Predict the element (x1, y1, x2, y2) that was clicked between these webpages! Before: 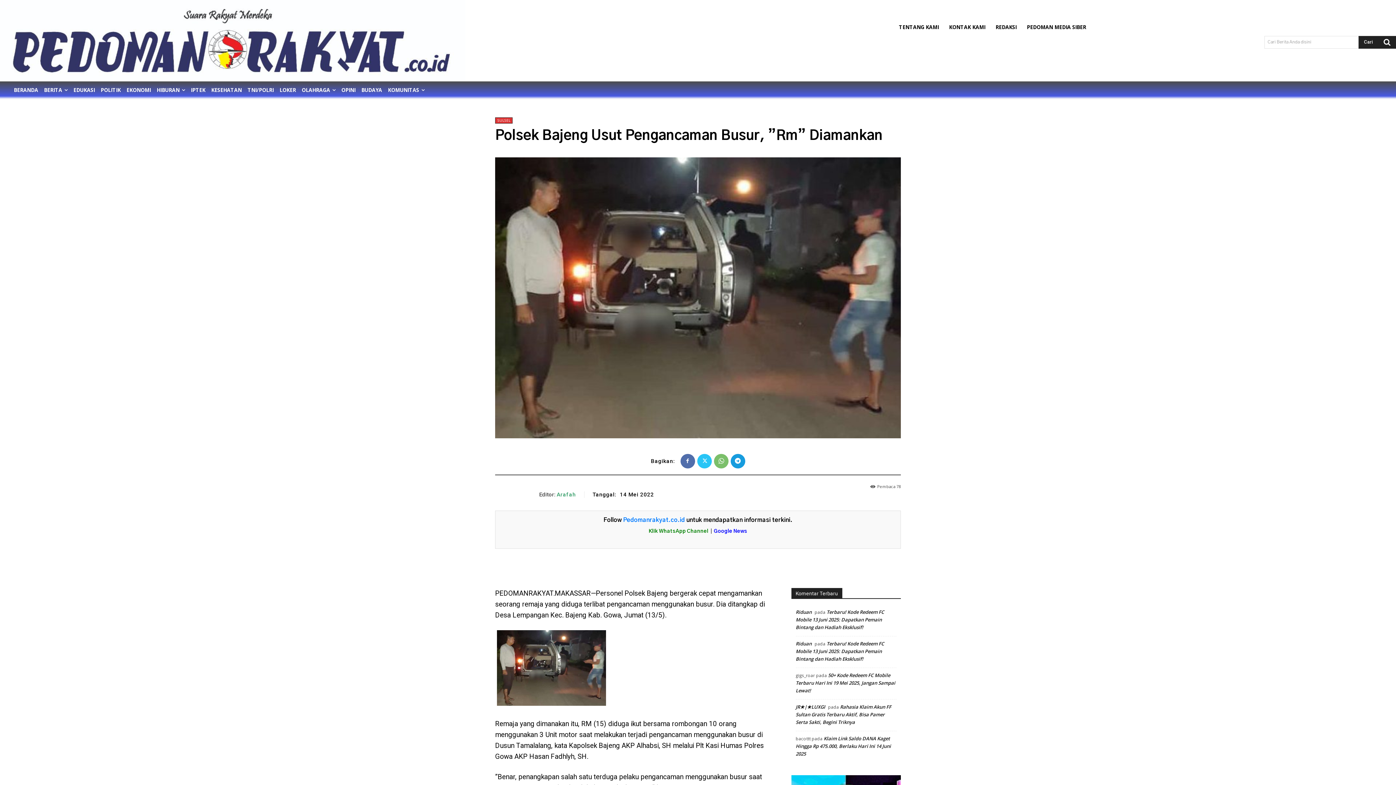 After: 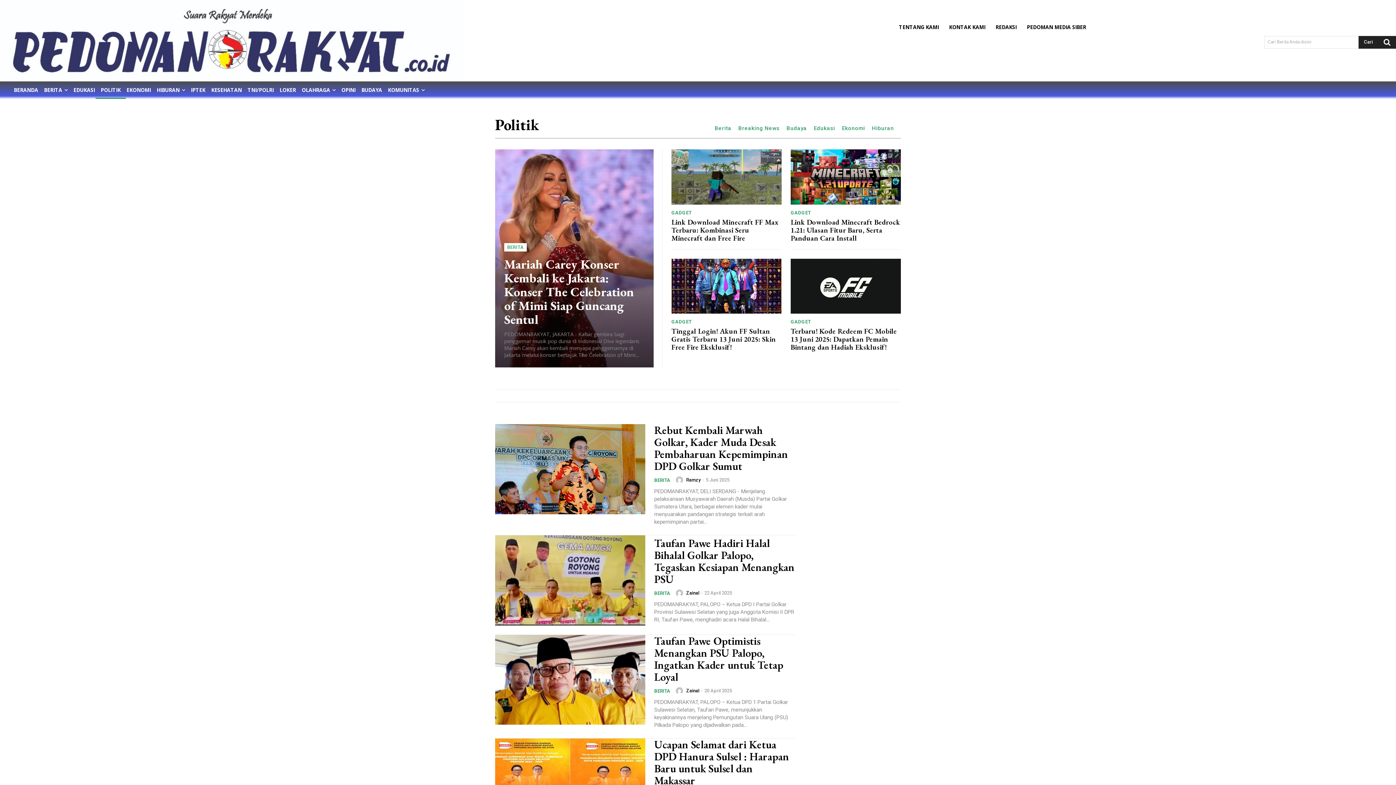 Action: label: POLITIK bbox: (95, 81, 125, 98)